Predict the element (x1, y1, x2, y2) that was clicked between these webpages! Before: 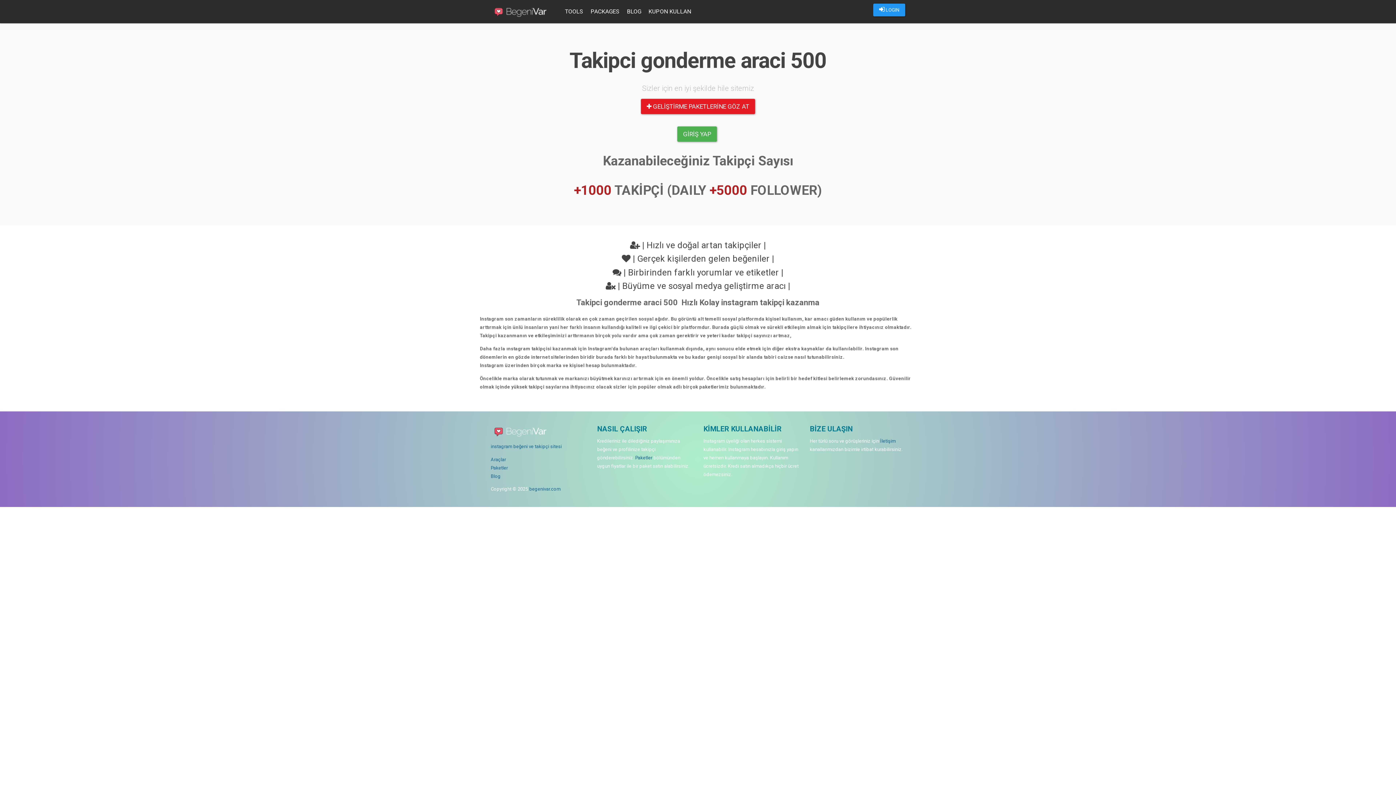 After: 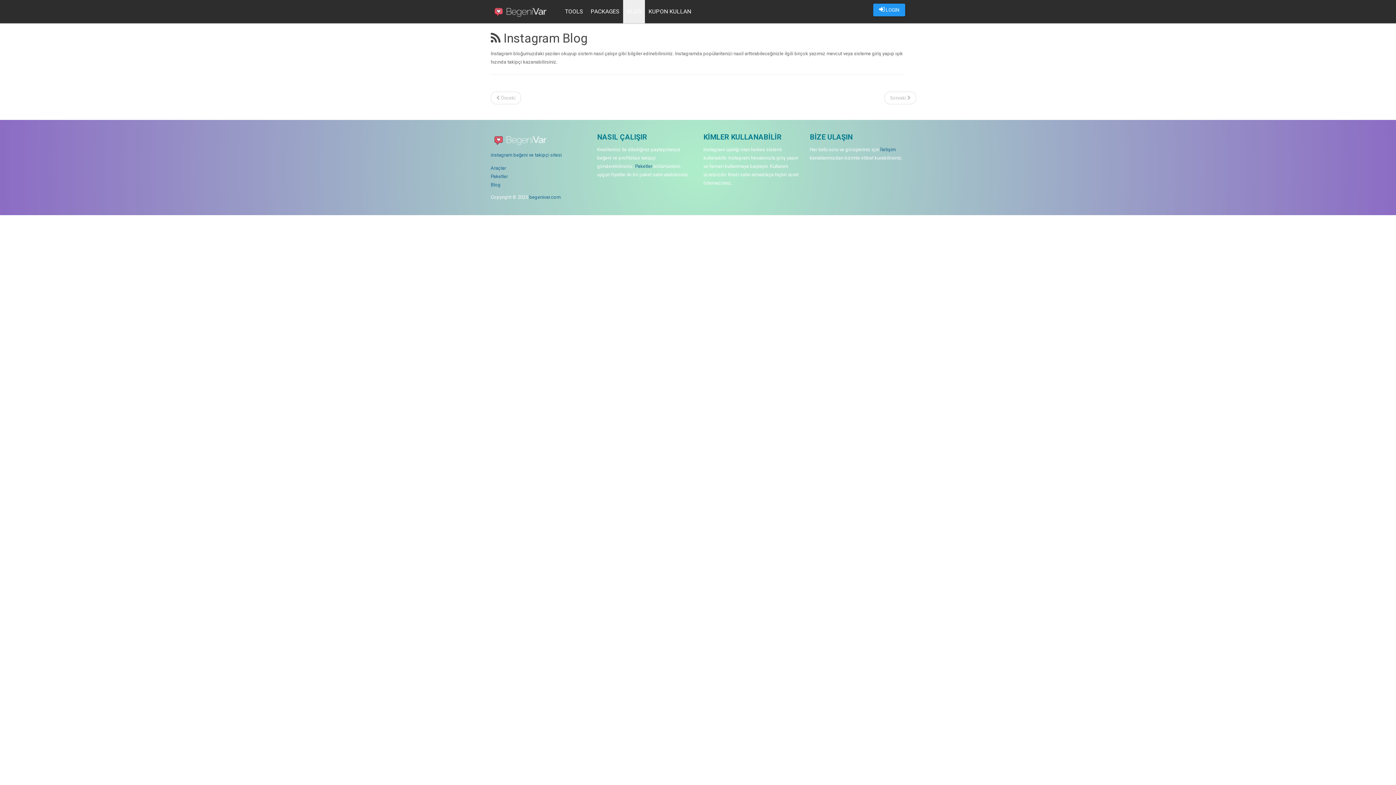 Action: label: Blog bbox: (490, 473, 500, 479)